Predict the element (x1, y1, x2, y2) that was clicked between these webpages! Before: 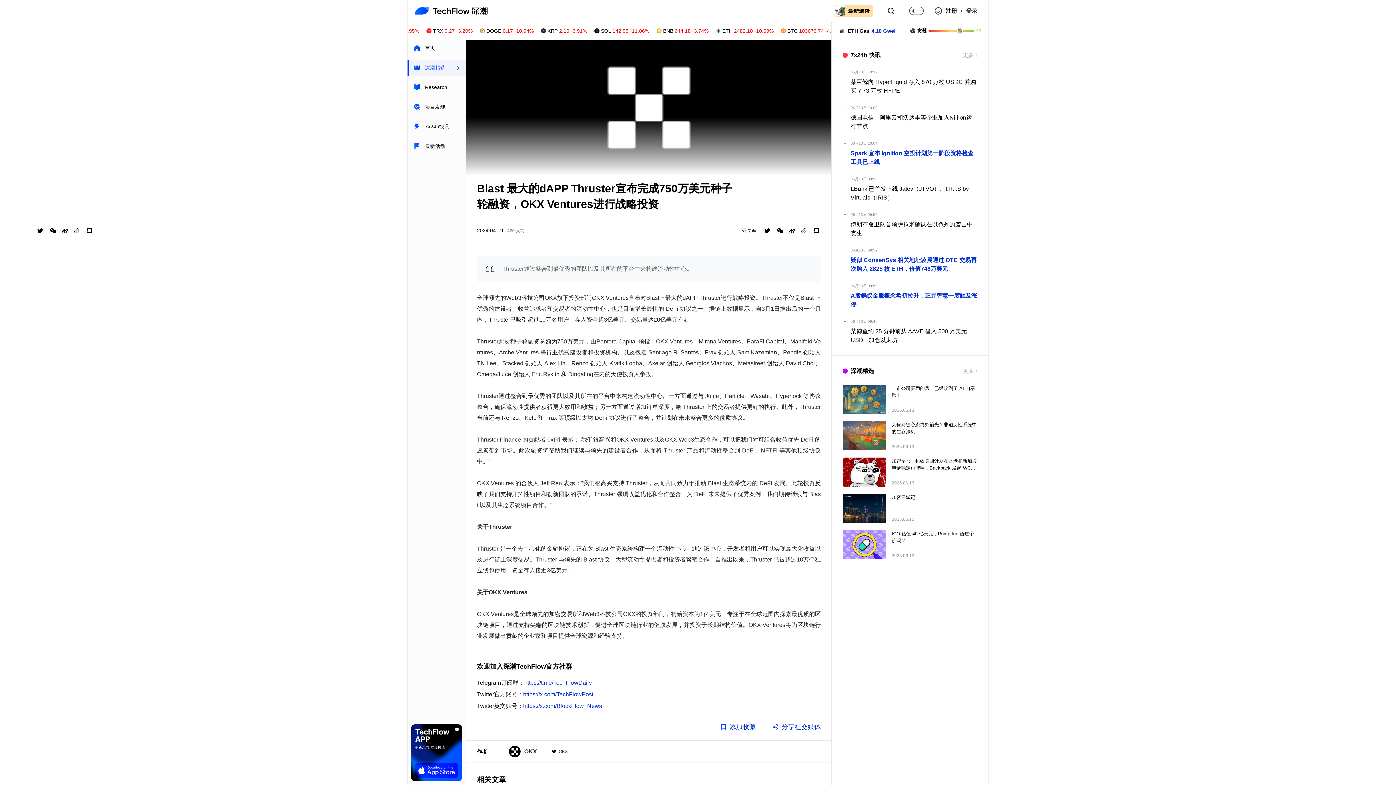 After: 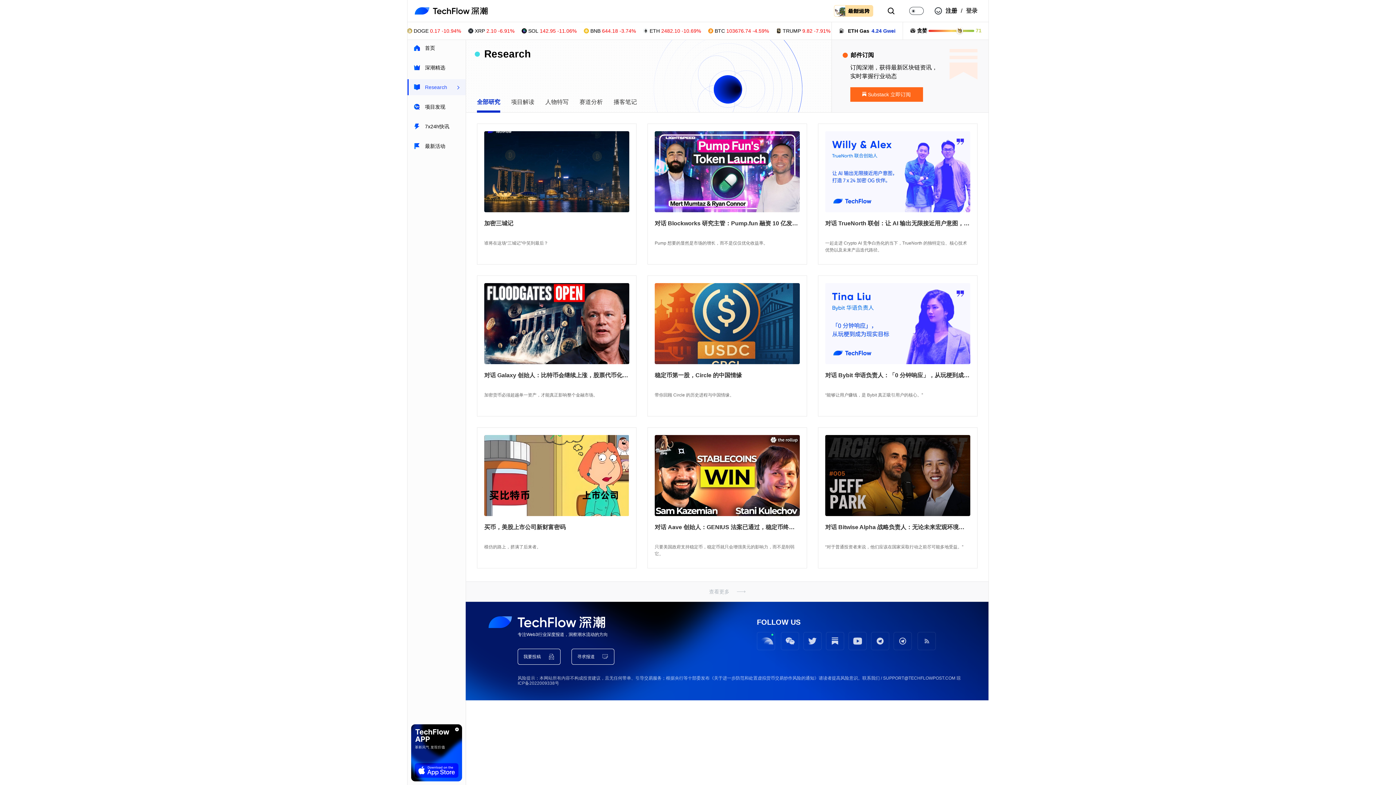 Action: bbox: (407, 79, 465, 95) label: Research